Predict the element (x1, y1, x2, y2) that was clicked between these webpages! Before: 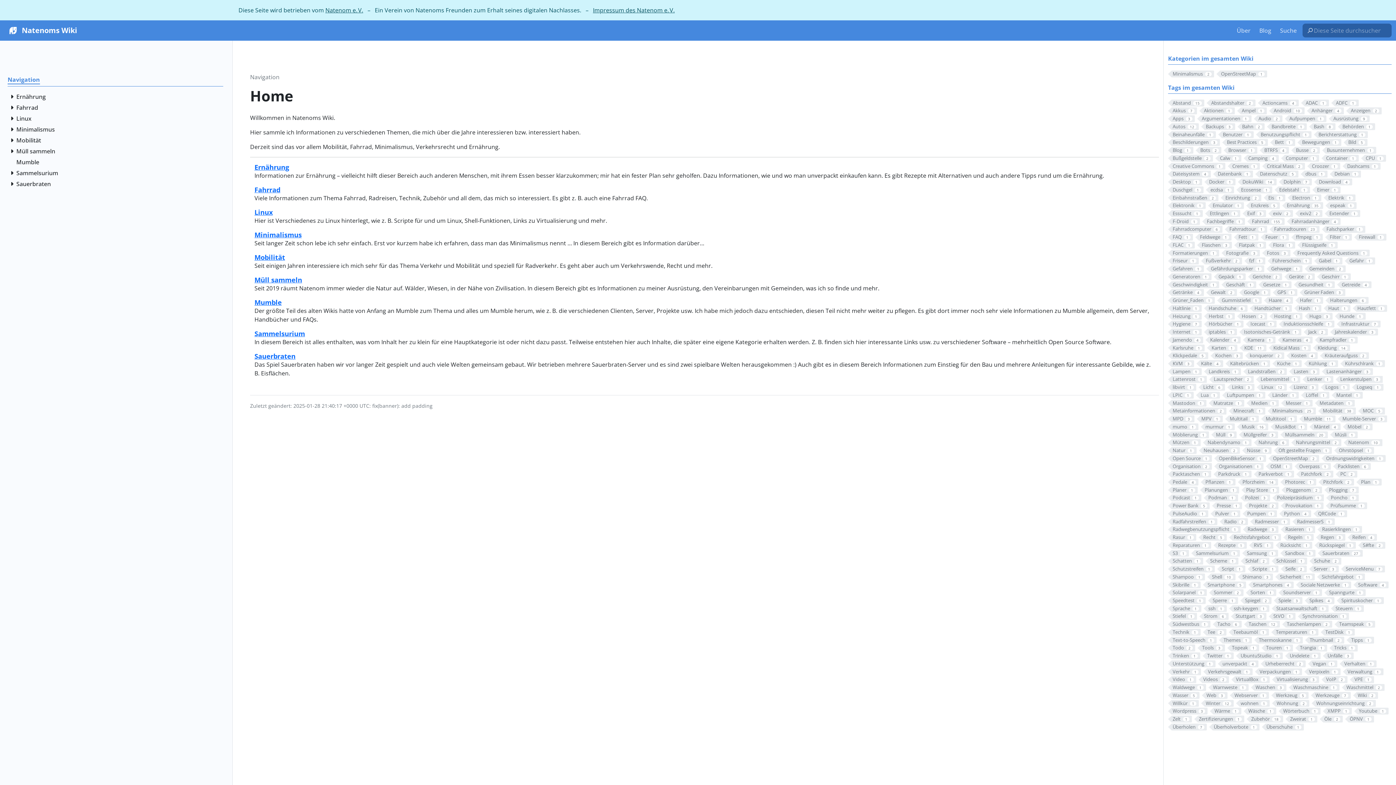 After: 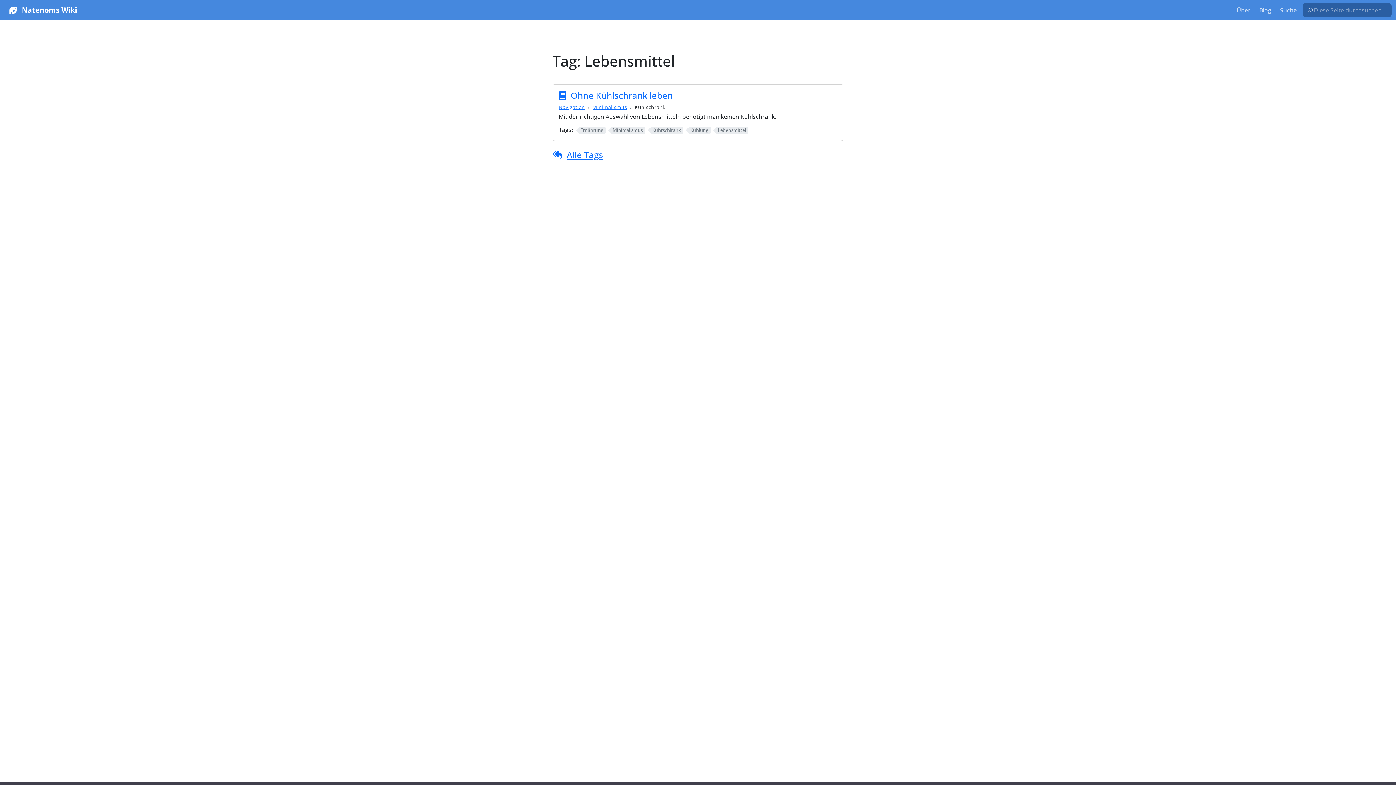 Action: bbox: (1256, 376, 1300, 383) label: Lebensmittel1